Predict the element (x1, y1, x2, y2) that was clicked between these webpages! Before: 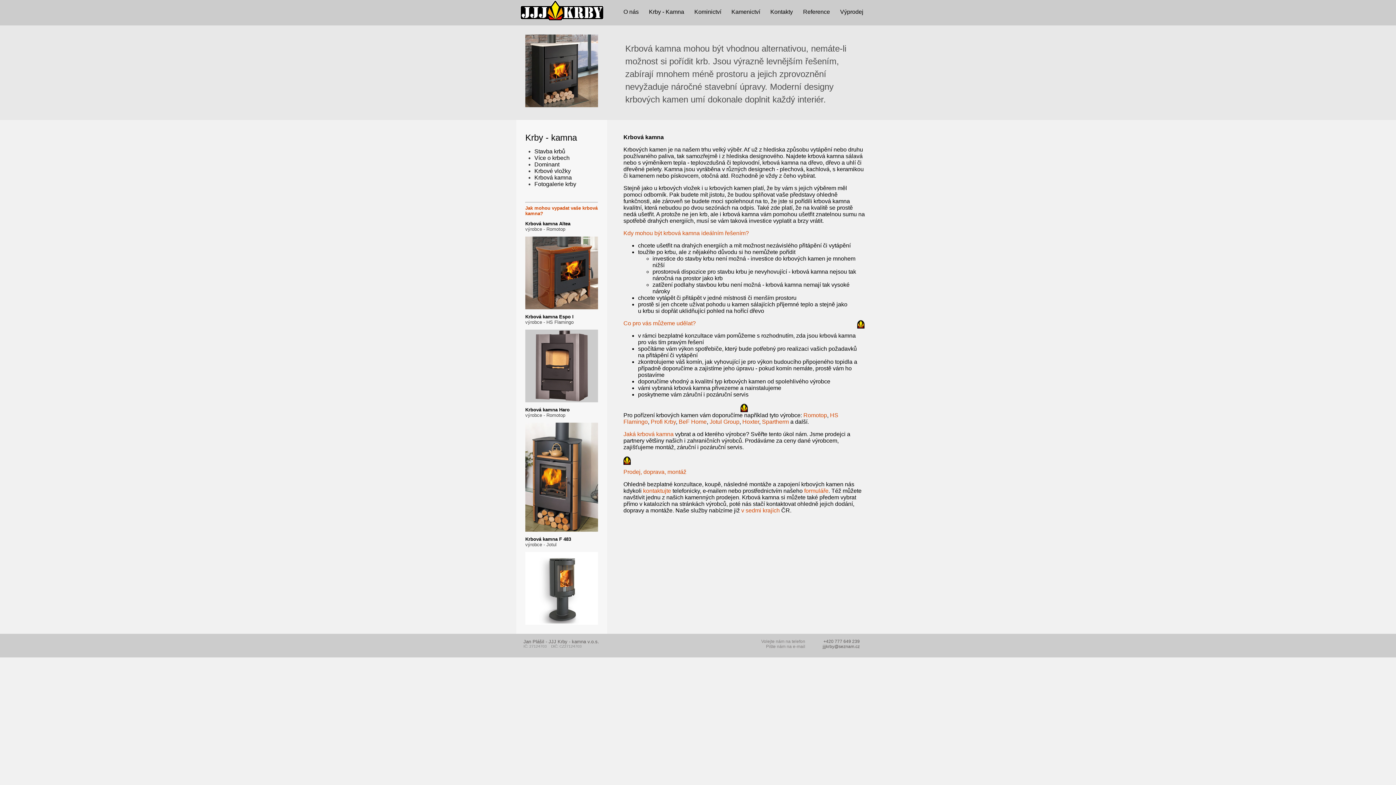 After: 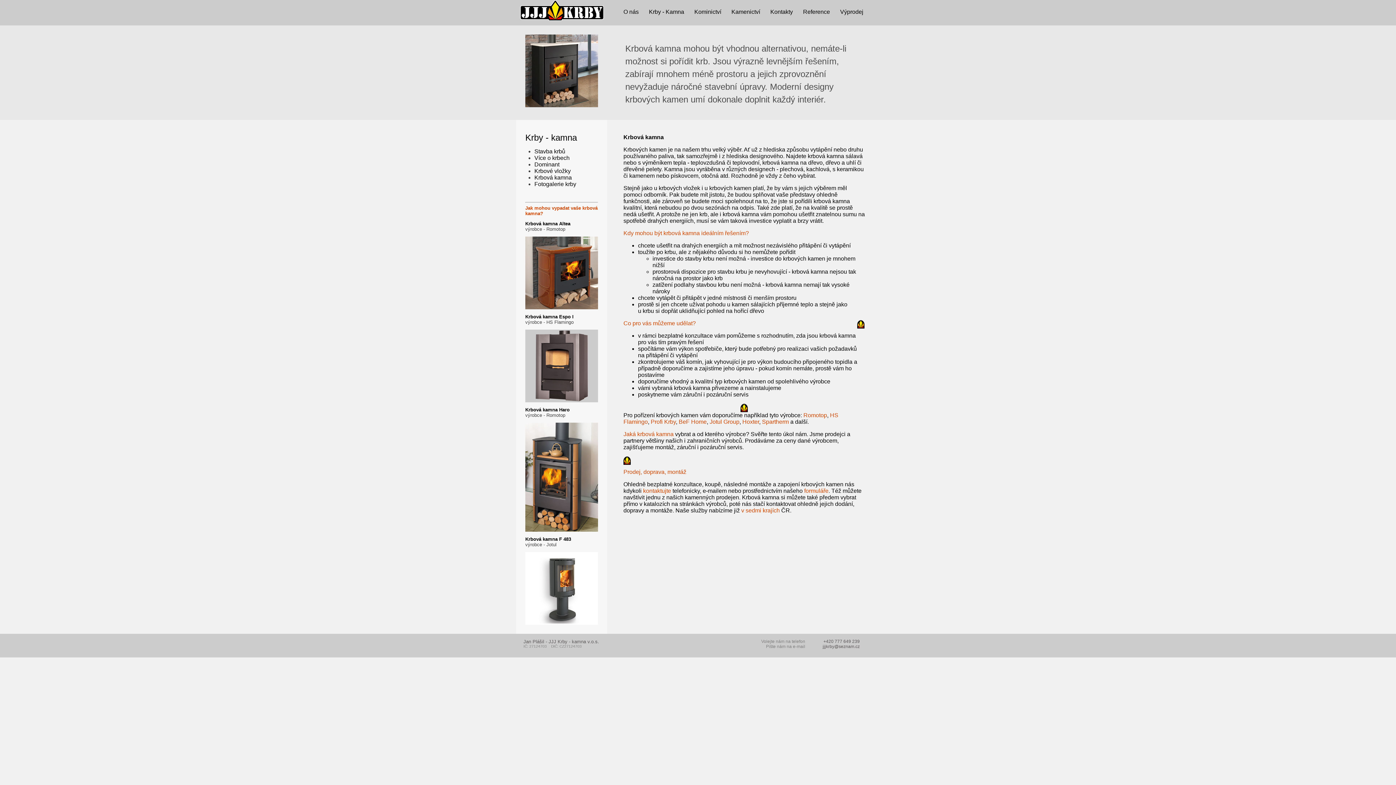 Action: bbox: (709, 418, 739, 425) label: Jotul Group